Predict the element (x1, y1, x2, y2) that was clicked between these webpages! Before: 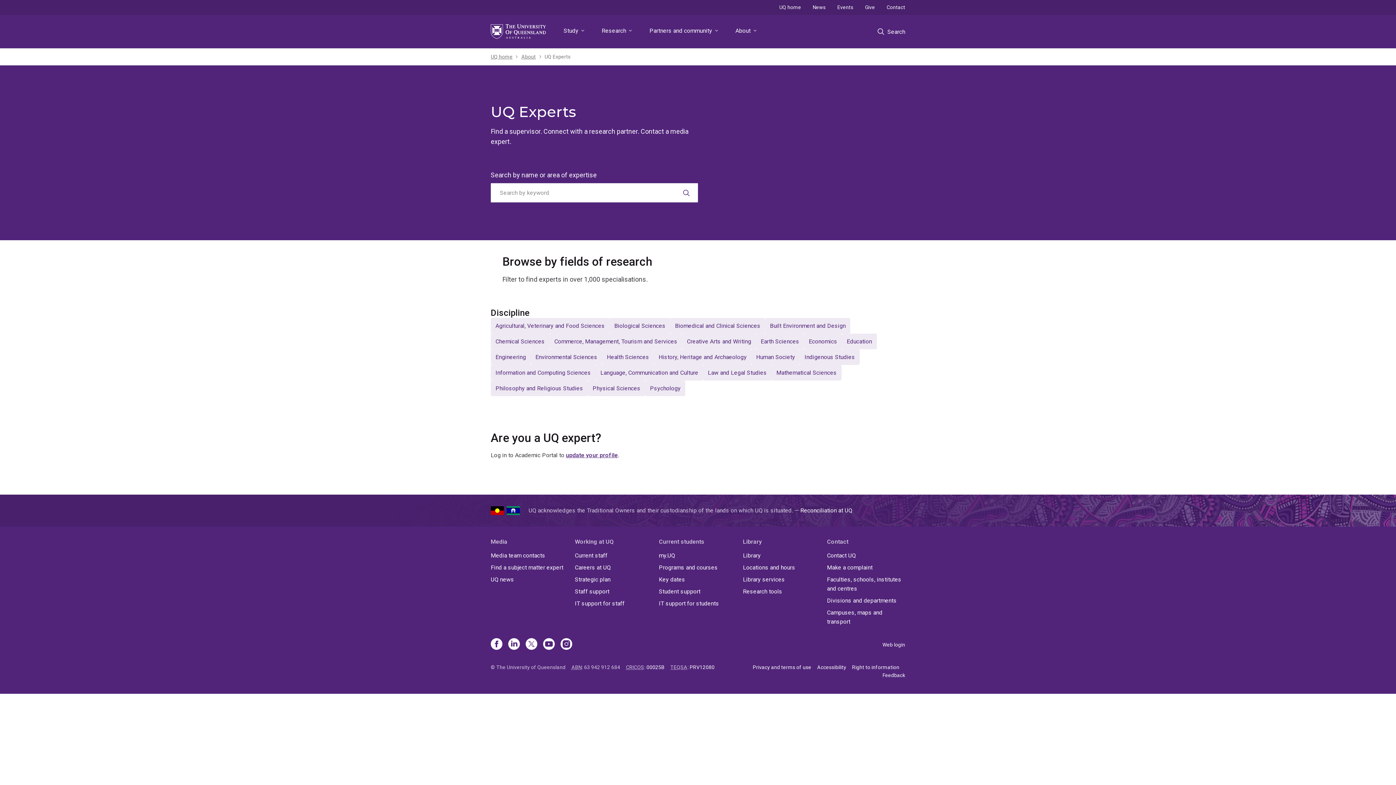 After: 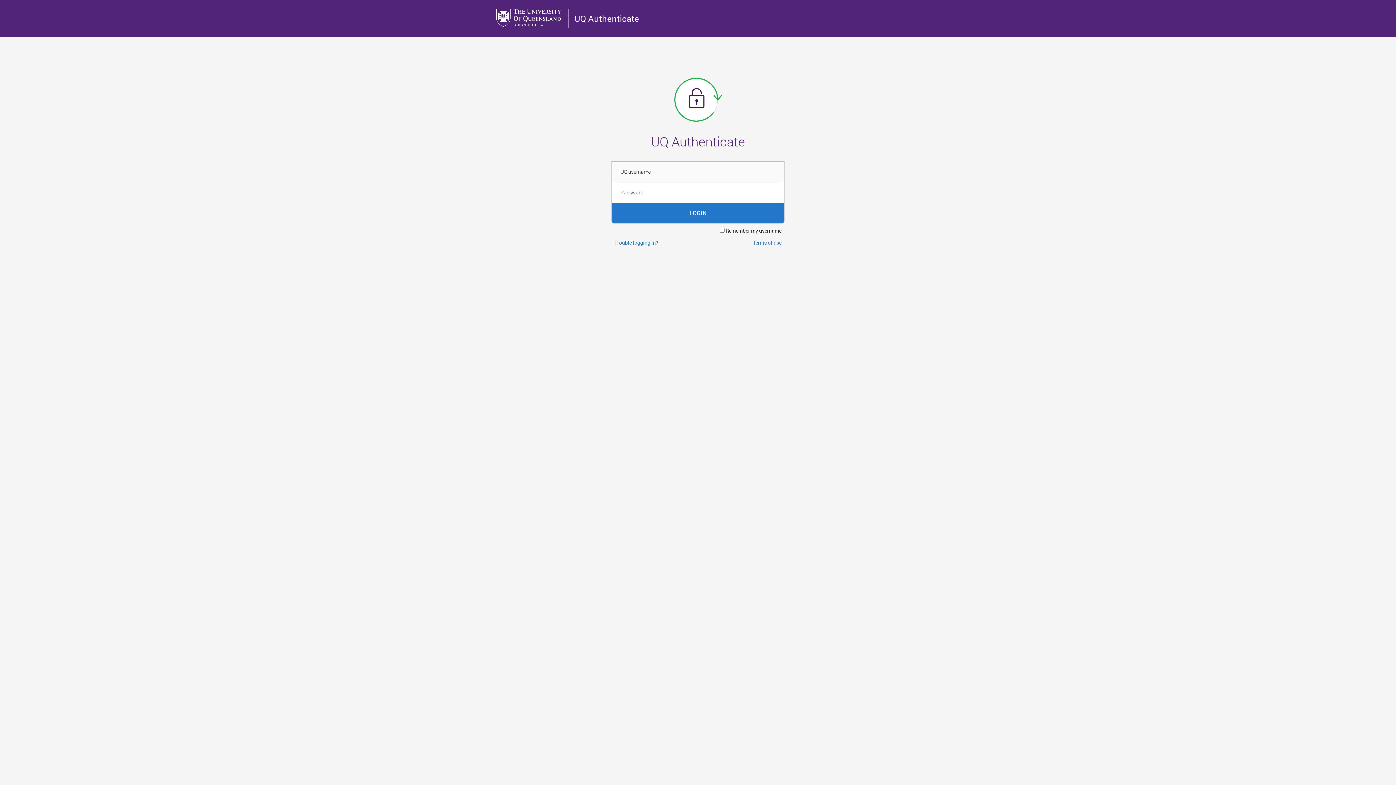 Action: bbox: (882, 642, 905, 648) label: Web login